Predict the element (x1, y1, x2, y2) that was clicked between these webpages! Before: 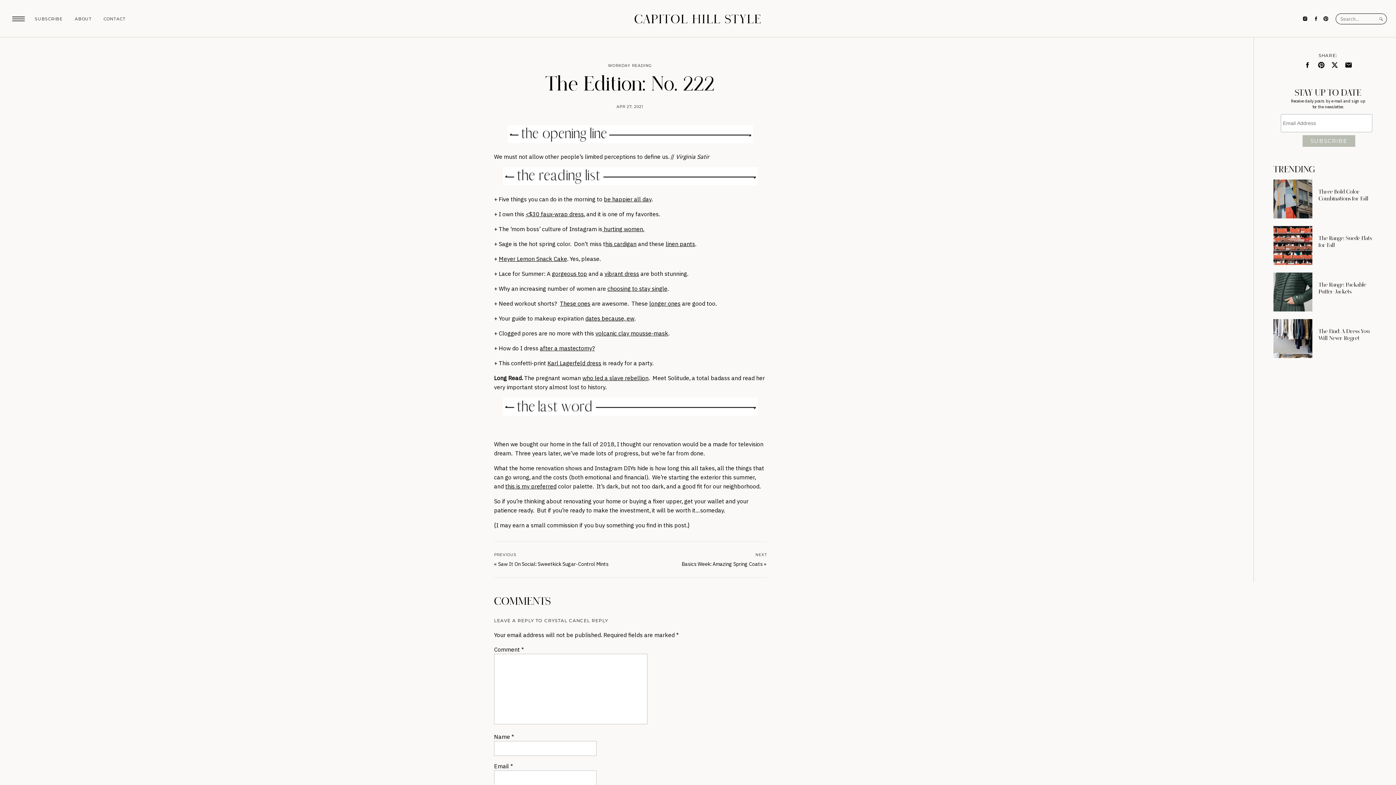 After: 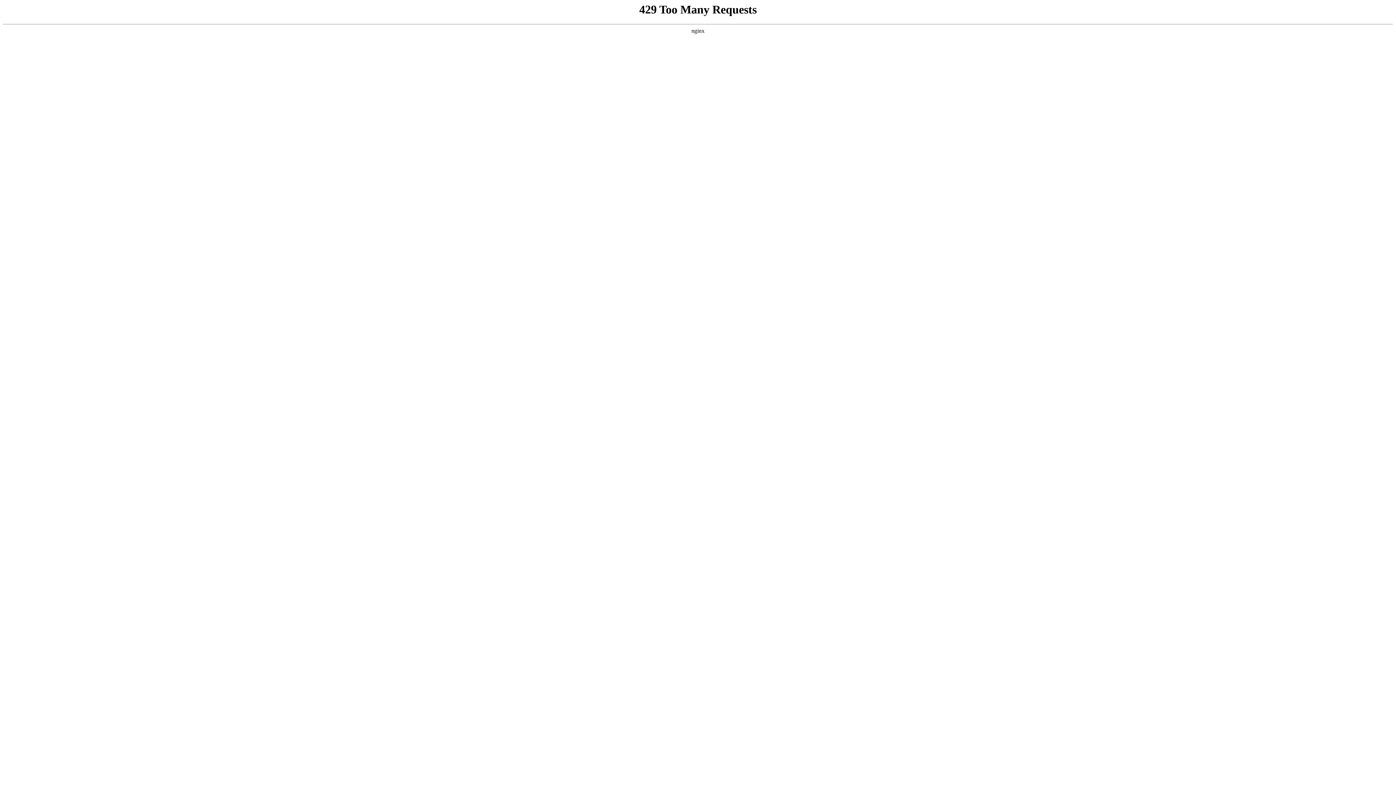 Action: bbox: (1273, 179, 1312, 218)